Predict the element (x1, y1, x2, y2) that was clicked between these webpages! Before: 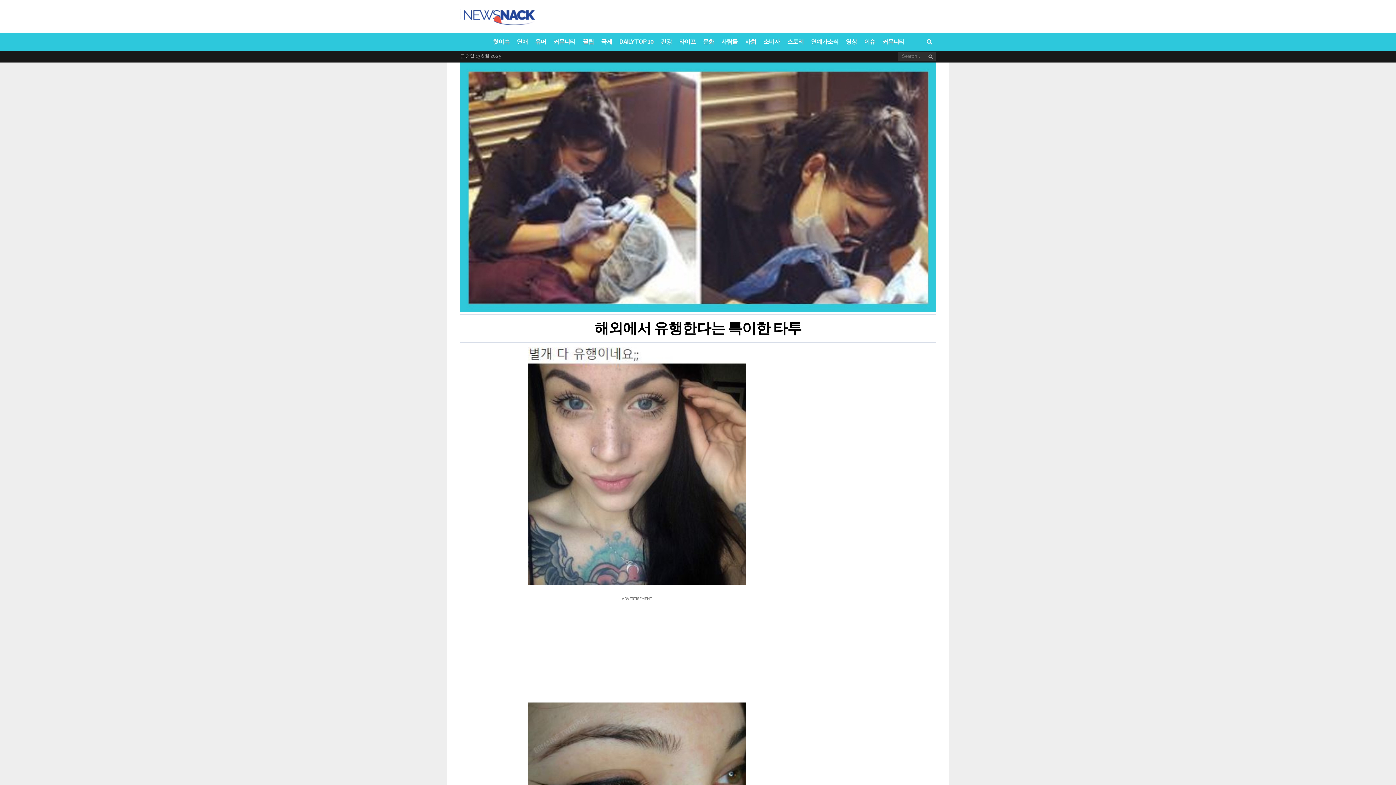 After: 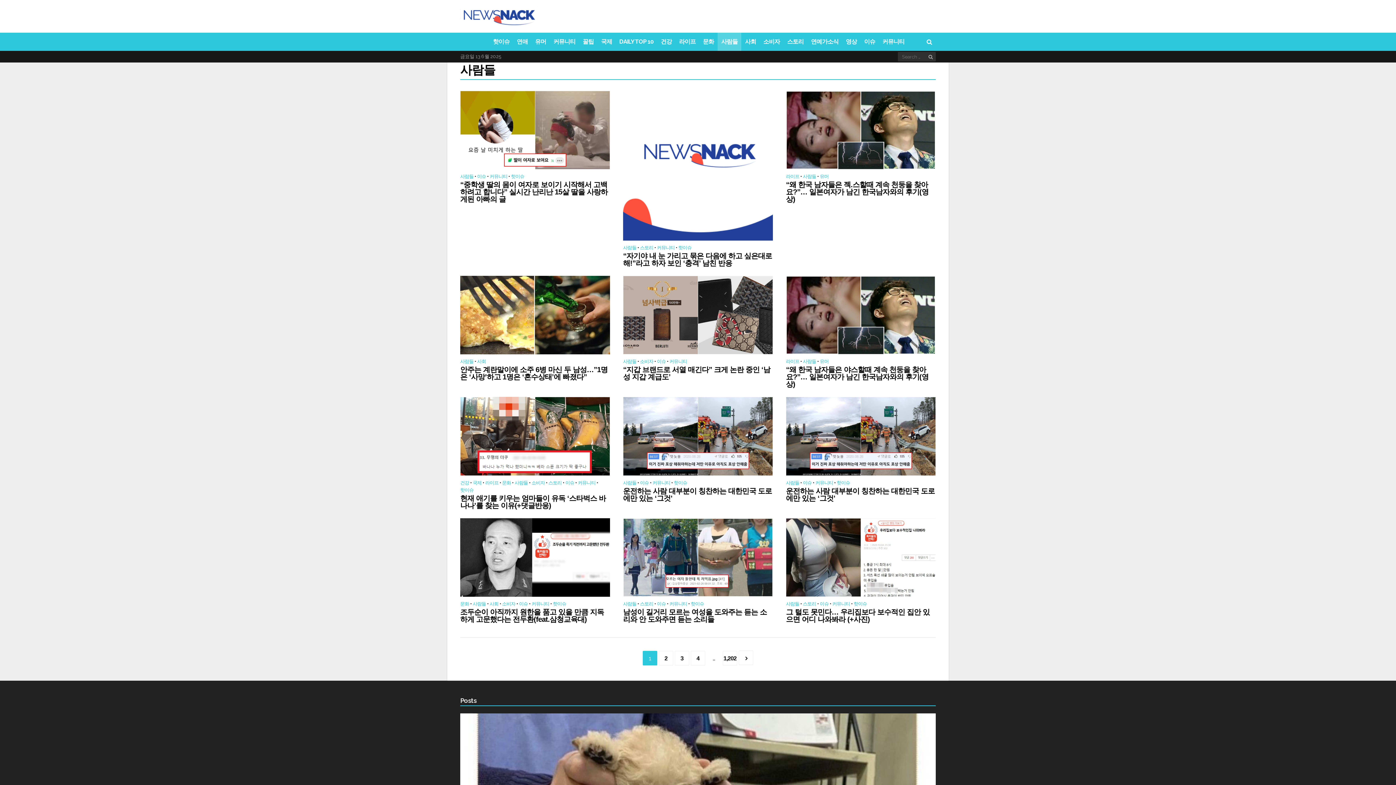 Action: label: 사람들 bbox: (717, 32, 741, 50)